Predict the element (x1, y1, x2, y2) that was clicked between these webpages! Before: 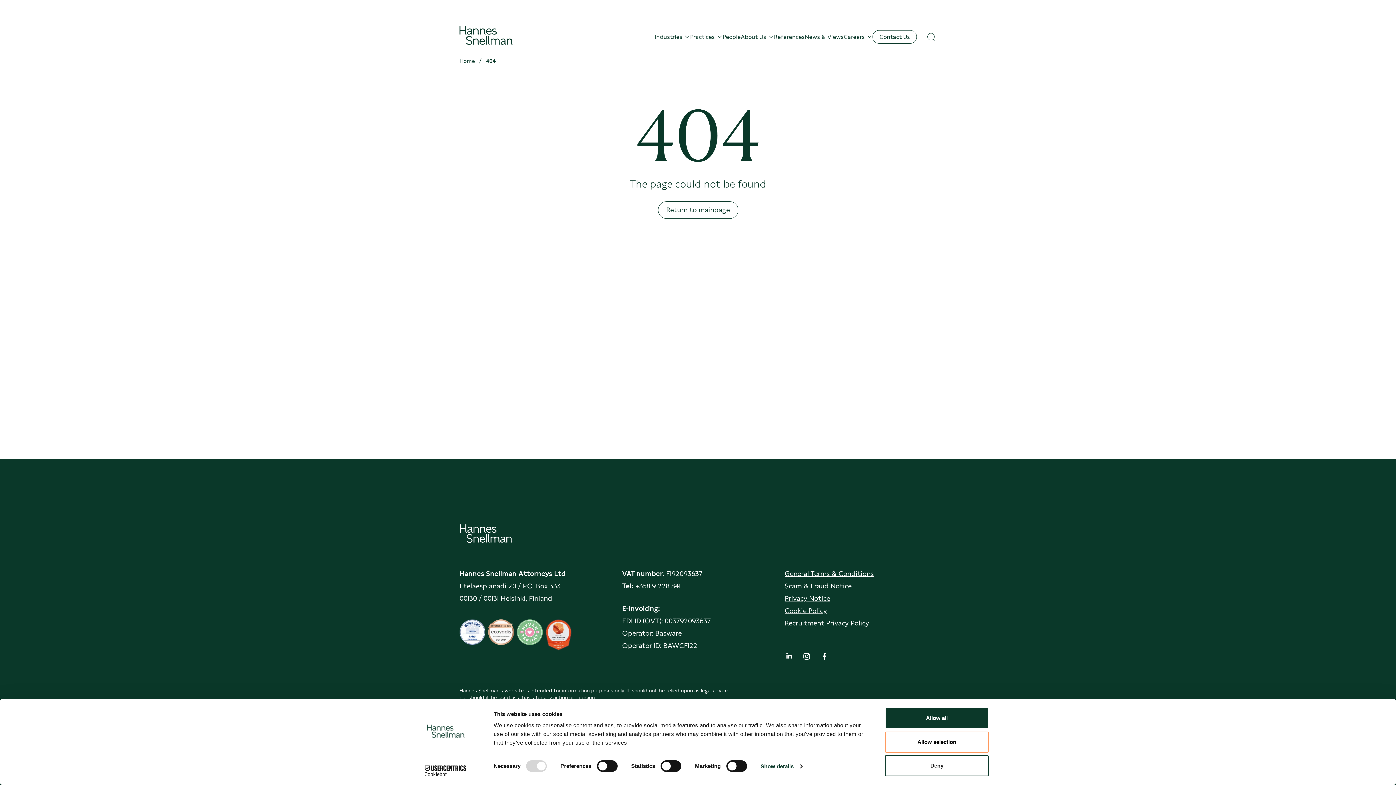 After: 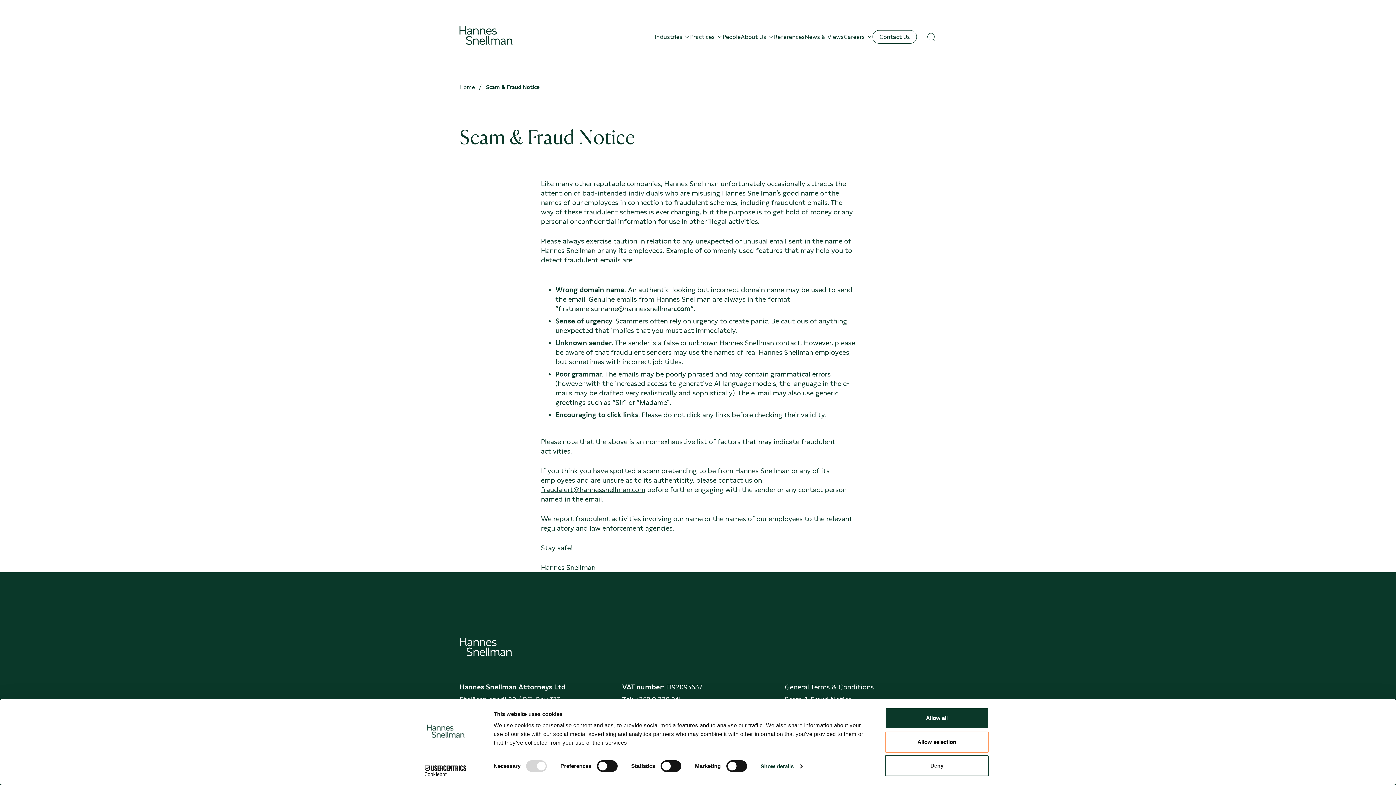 Action: bbox: (784, 582, 851, 590) label: Scam & Fraud Notice